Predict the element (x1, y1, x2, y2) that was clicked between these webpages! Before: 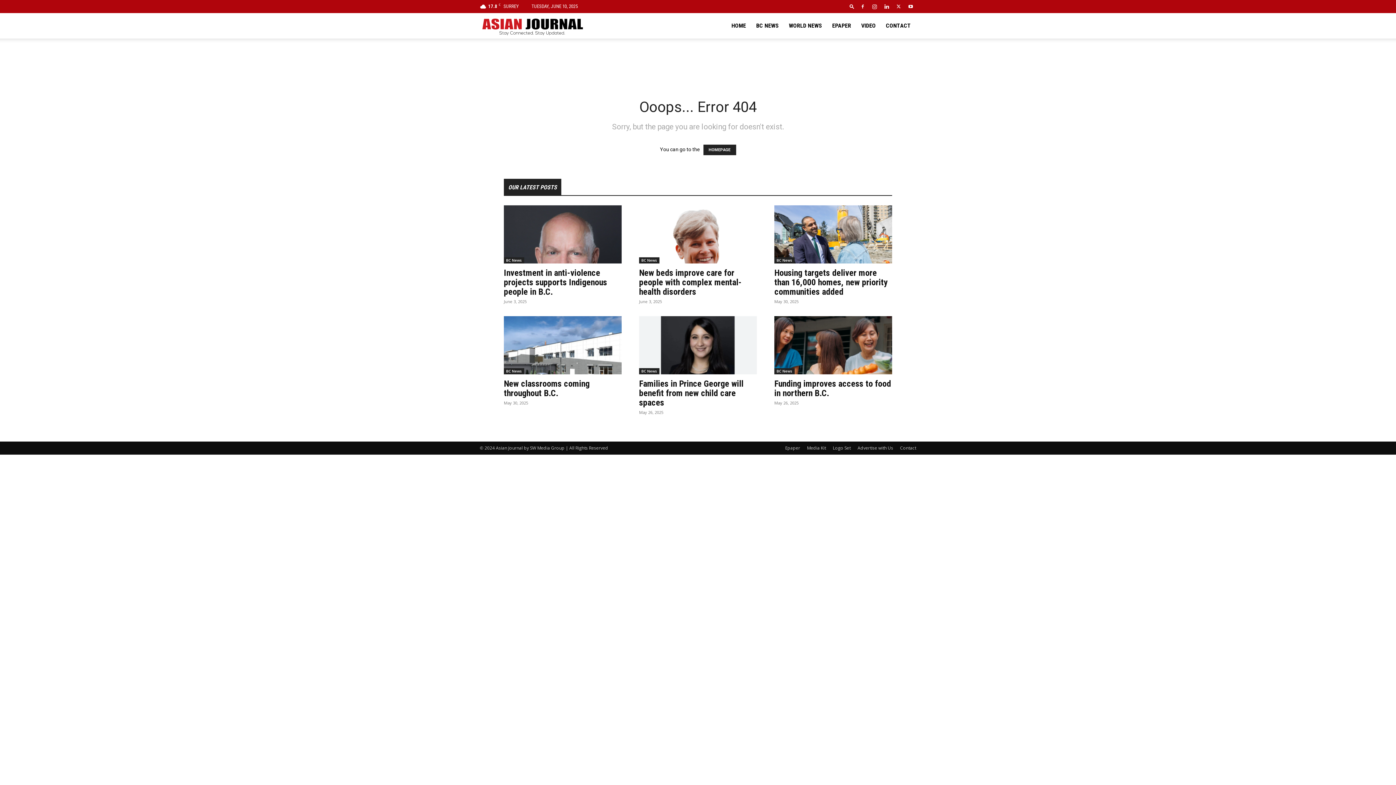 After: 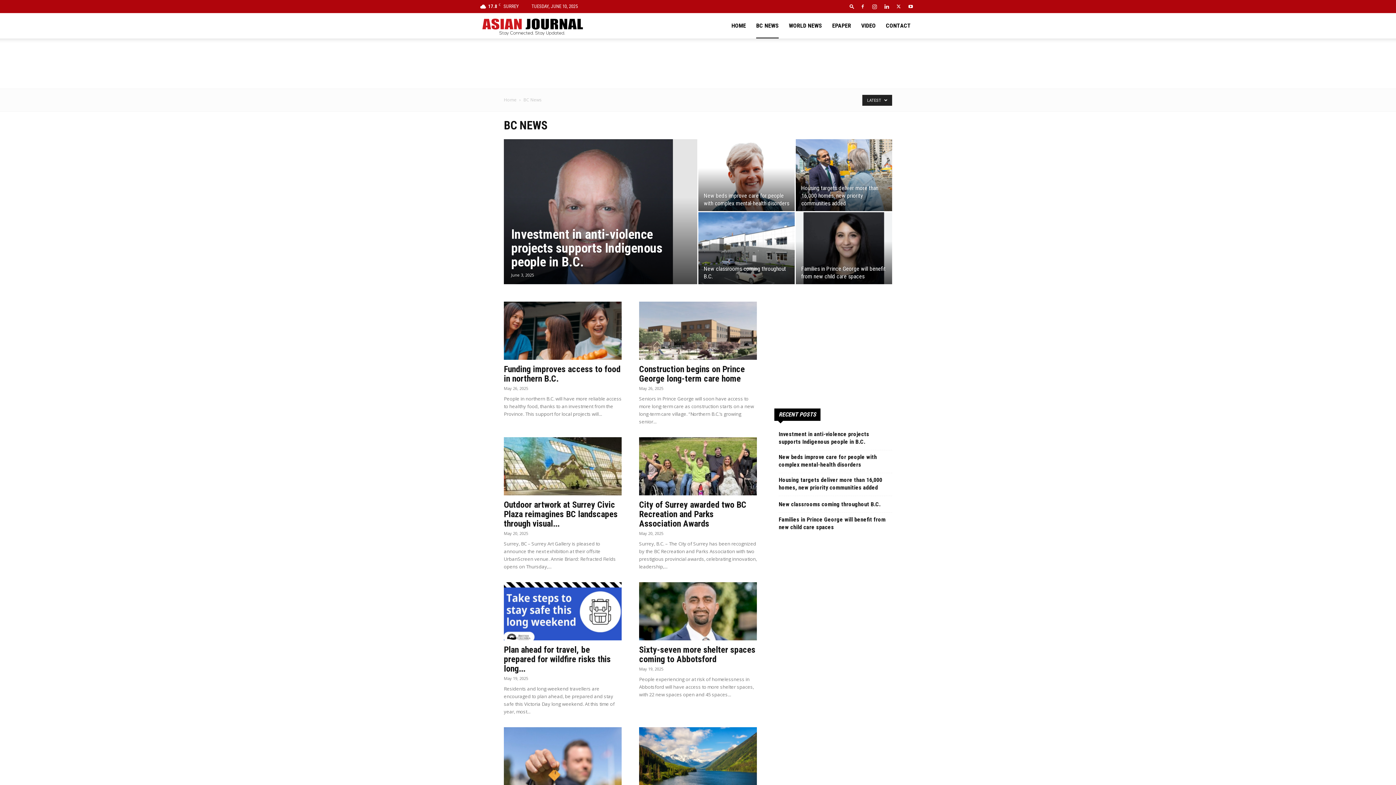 Action: bbox: (774, 368, 794, 374) label: BC News